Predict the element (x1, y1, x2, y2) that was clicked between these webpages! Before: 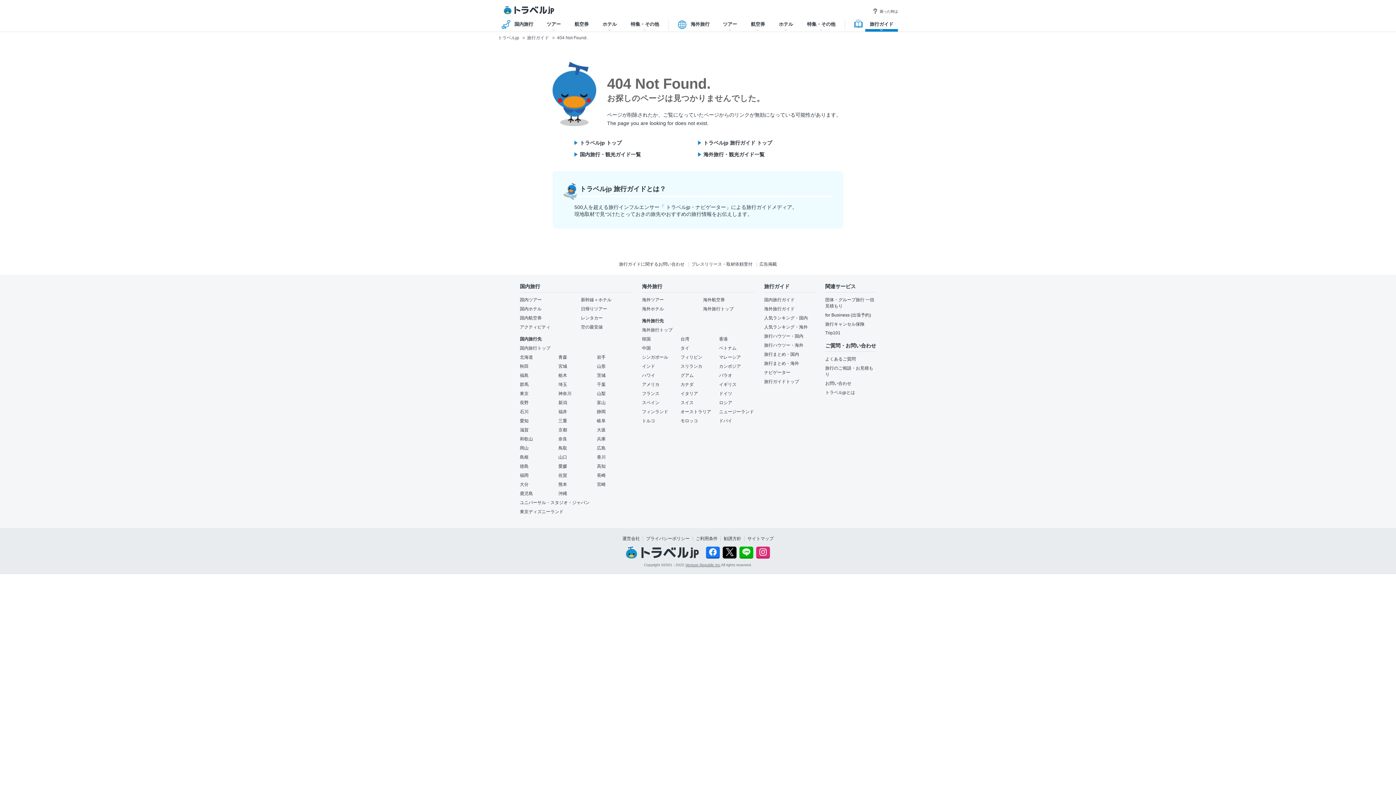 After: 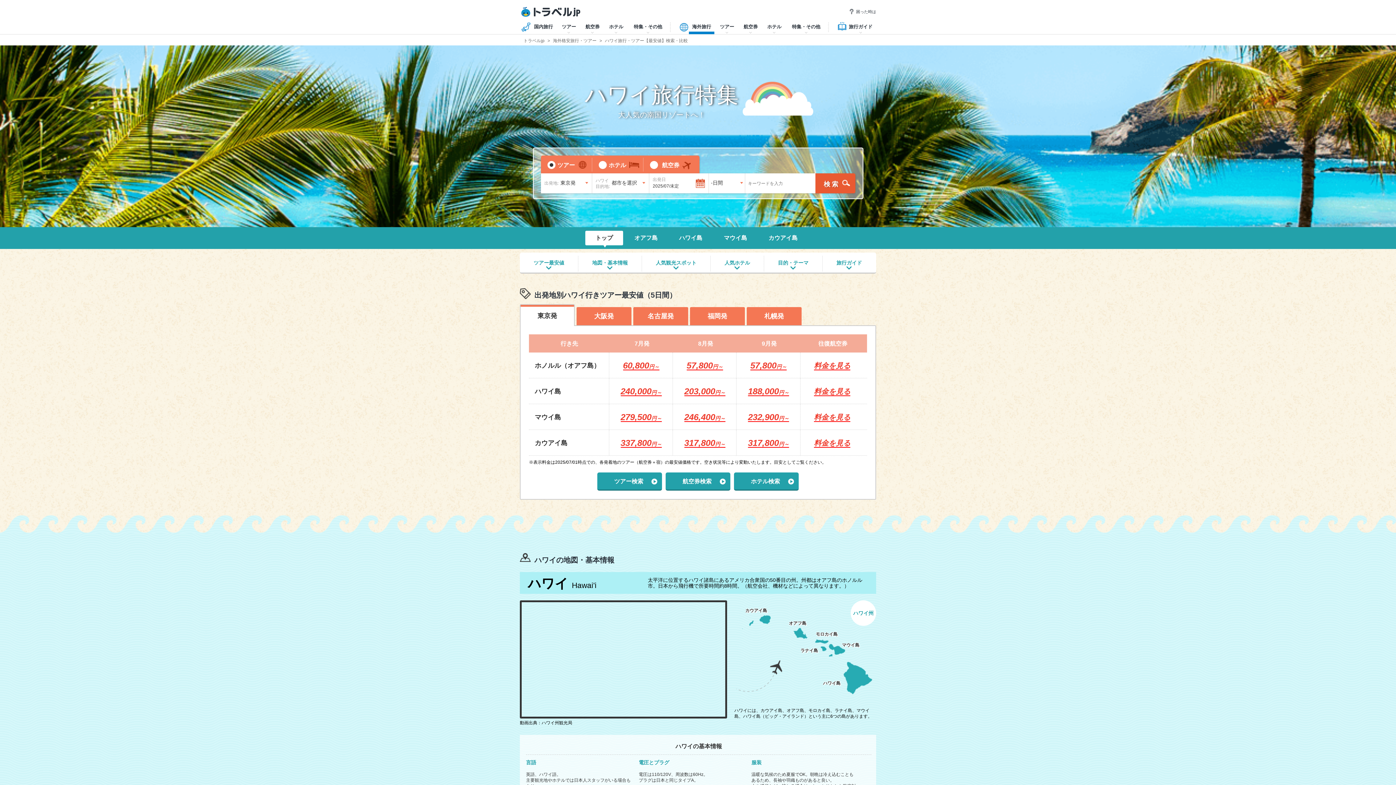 Action: bbox: (642, 373, 655, 378) label: ハワイ